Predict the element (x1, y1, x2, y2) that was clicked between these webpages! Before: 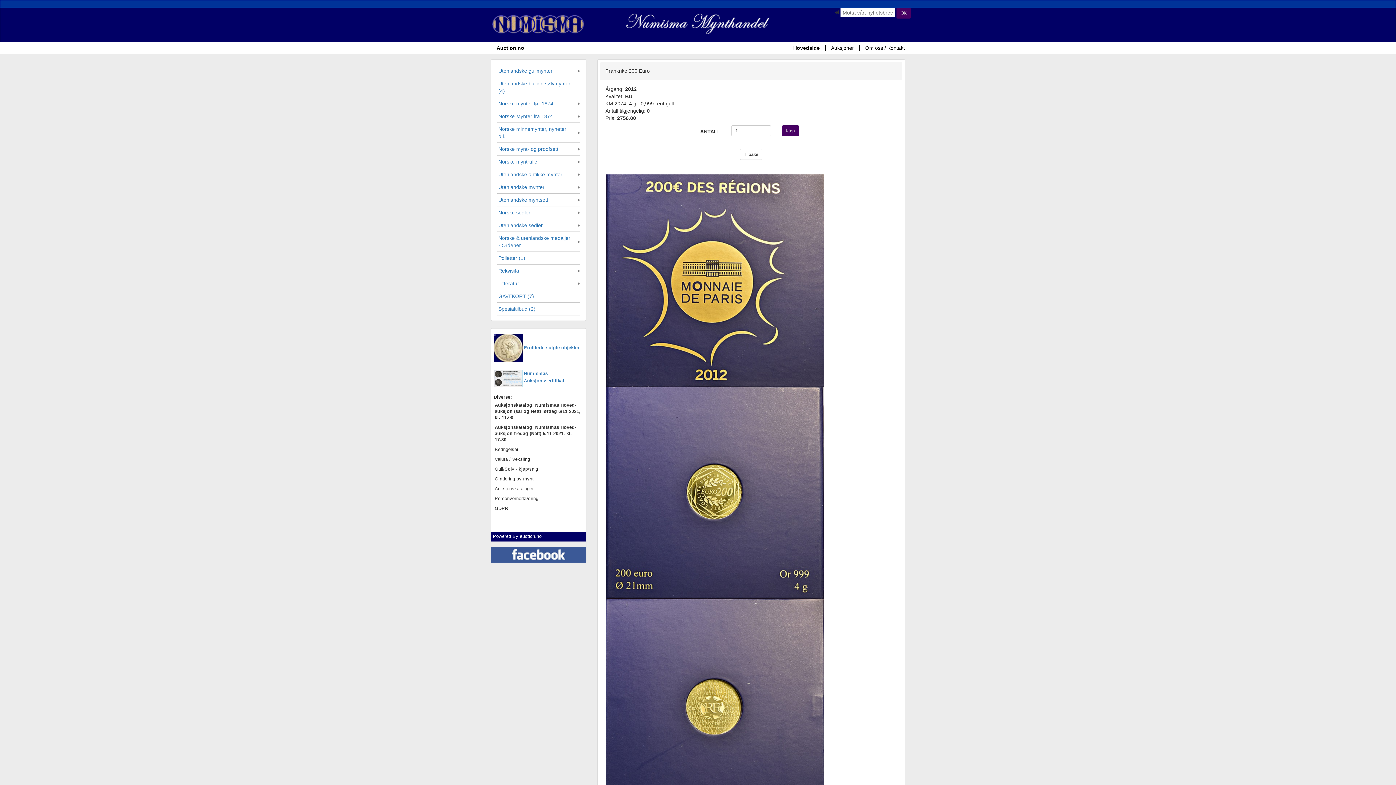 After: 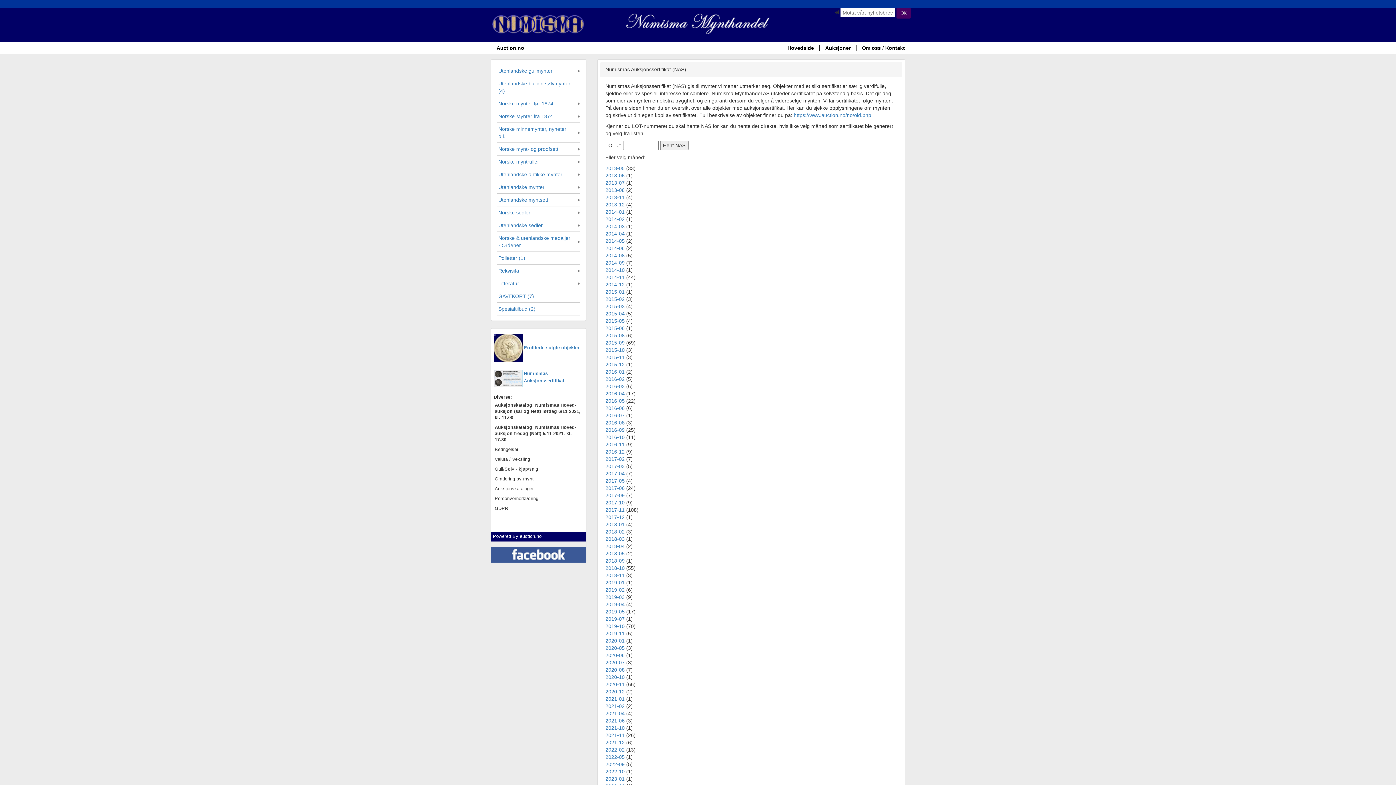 Action: bbox: (493, 375, 524, 380)